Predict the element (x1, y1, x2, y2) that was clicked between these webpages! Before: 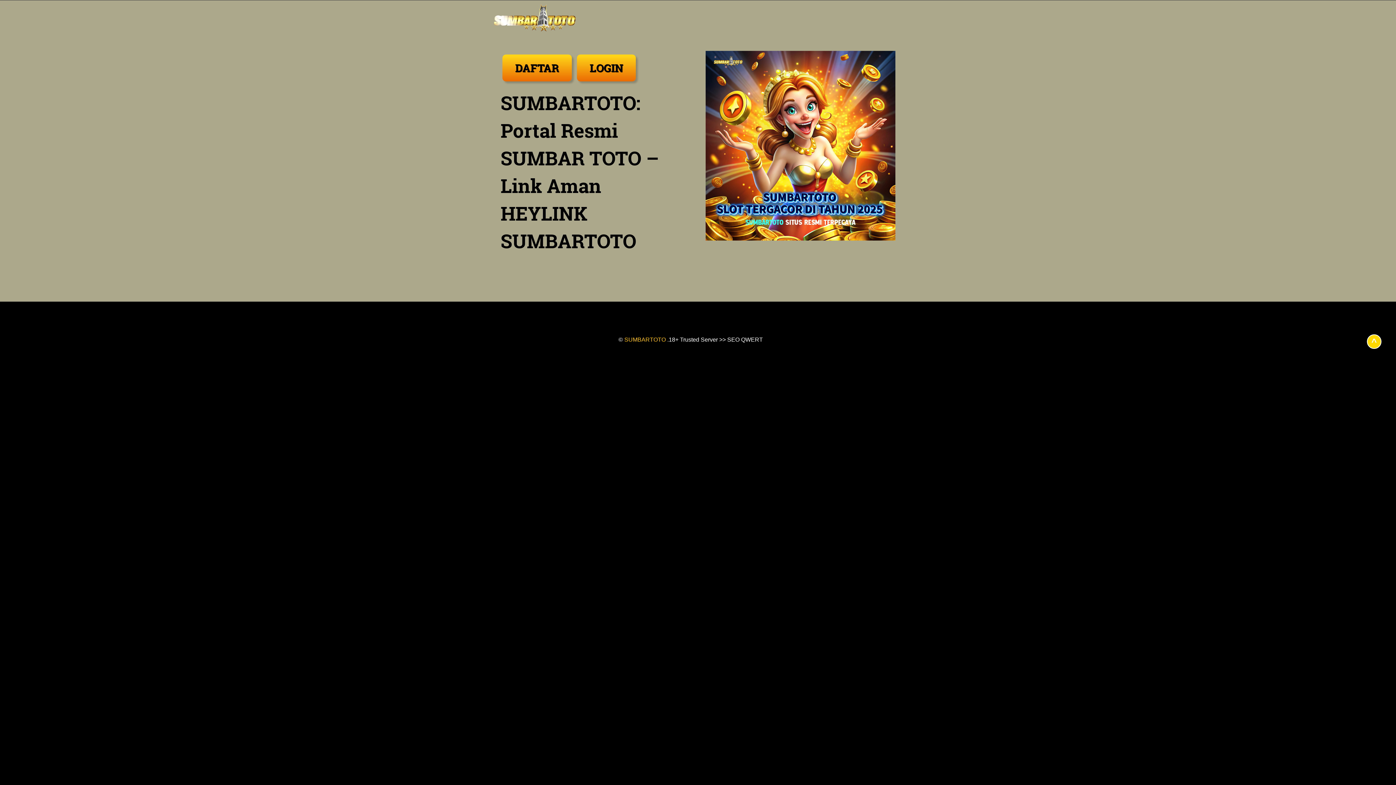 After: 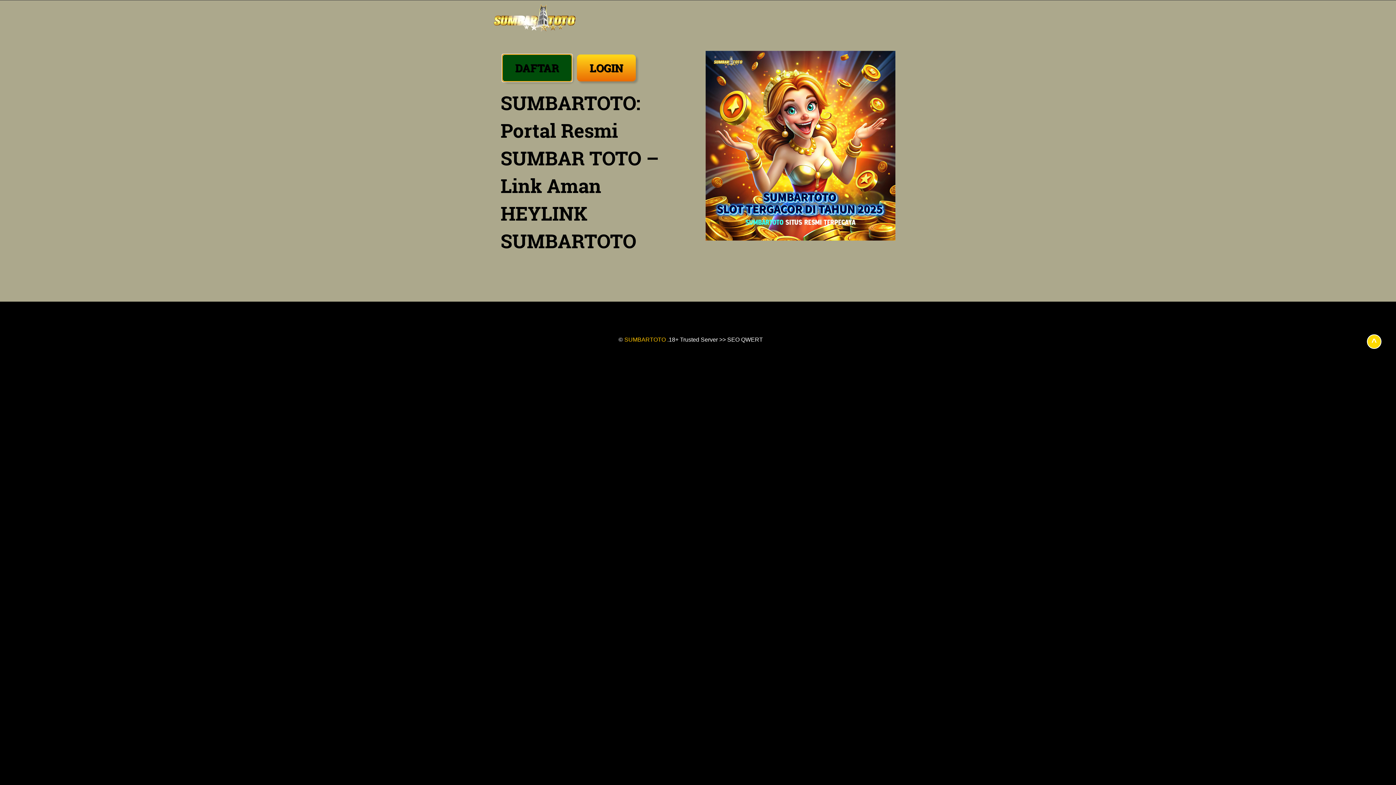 Action: label: DAFTAR  bbox: (500, 57, 575, 63)